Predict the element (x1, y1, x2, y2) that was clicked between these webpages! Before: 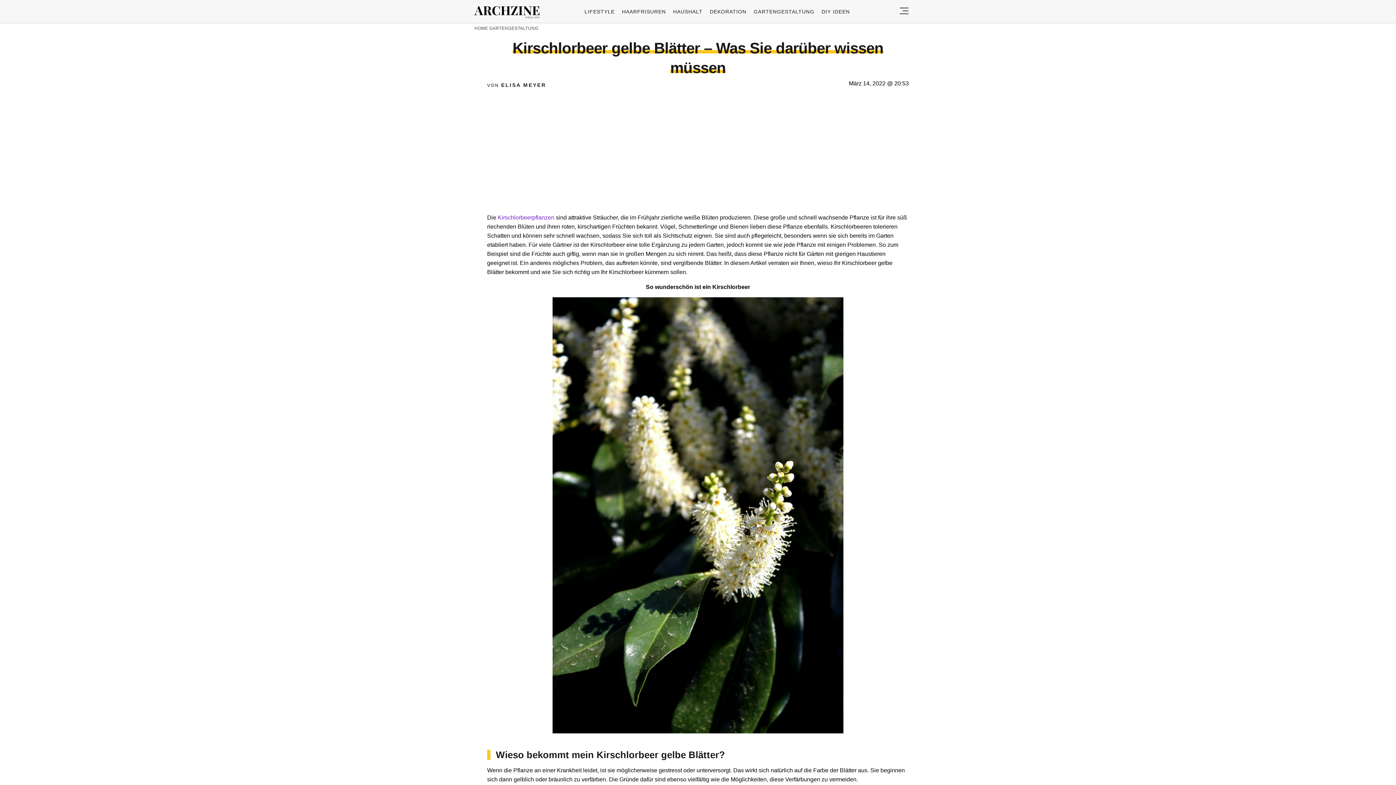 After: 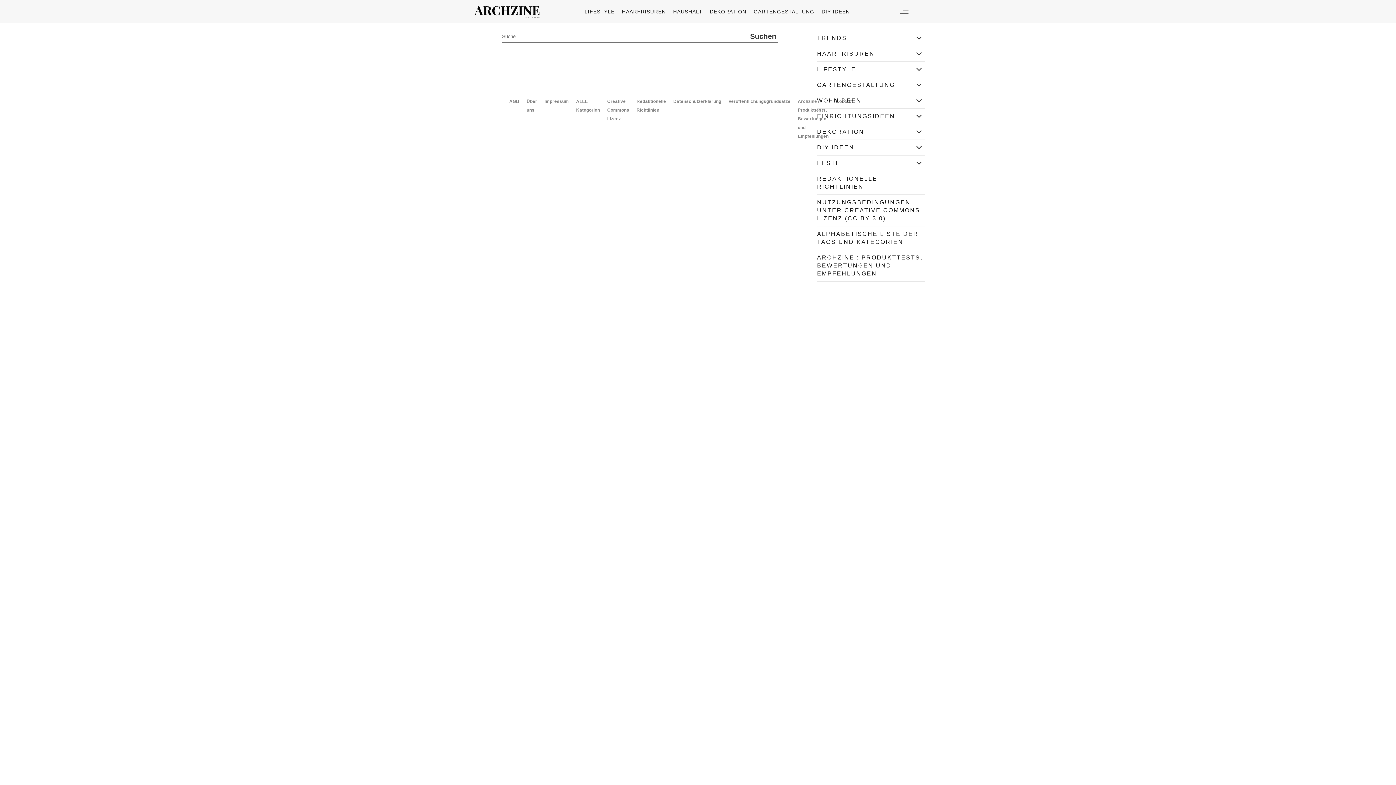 Action: bbox: (897, 0, 910, 22)